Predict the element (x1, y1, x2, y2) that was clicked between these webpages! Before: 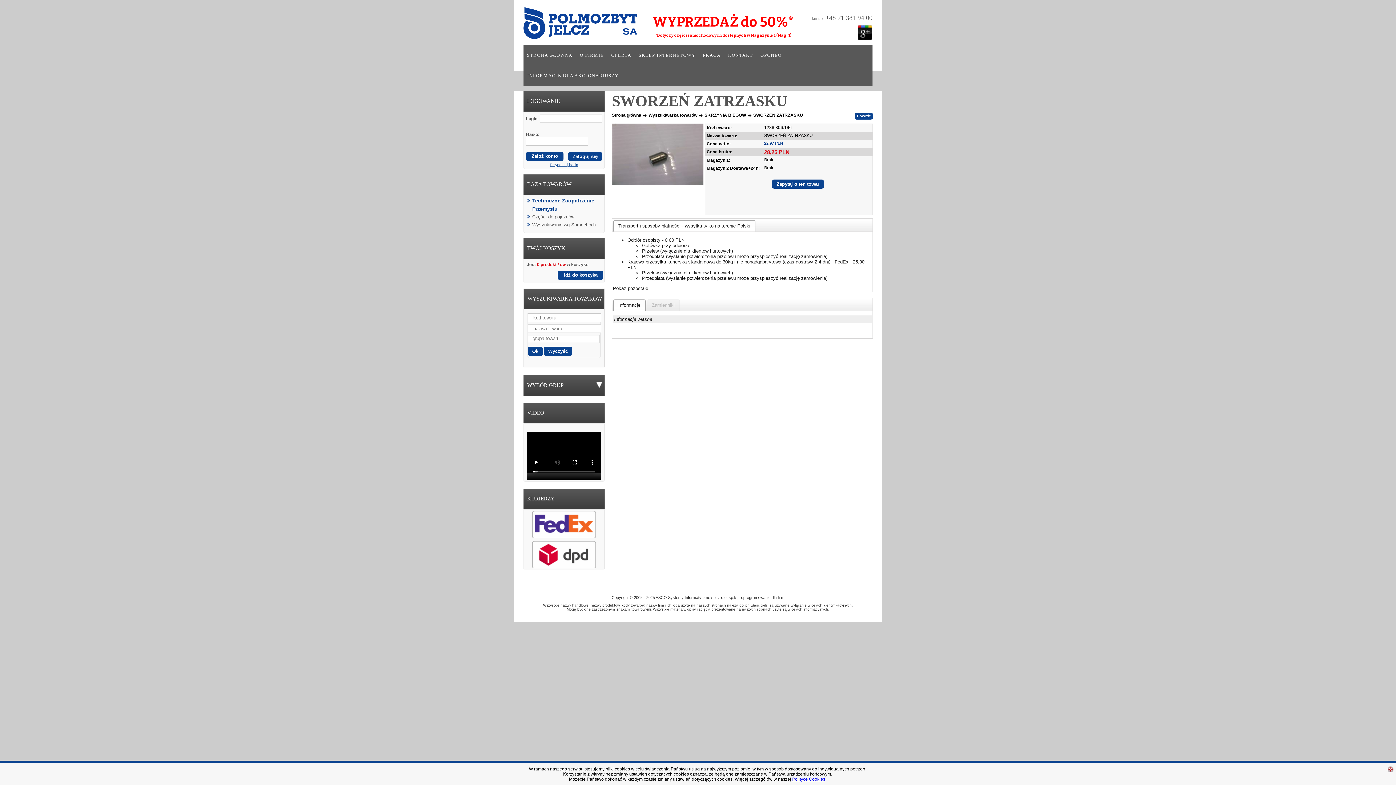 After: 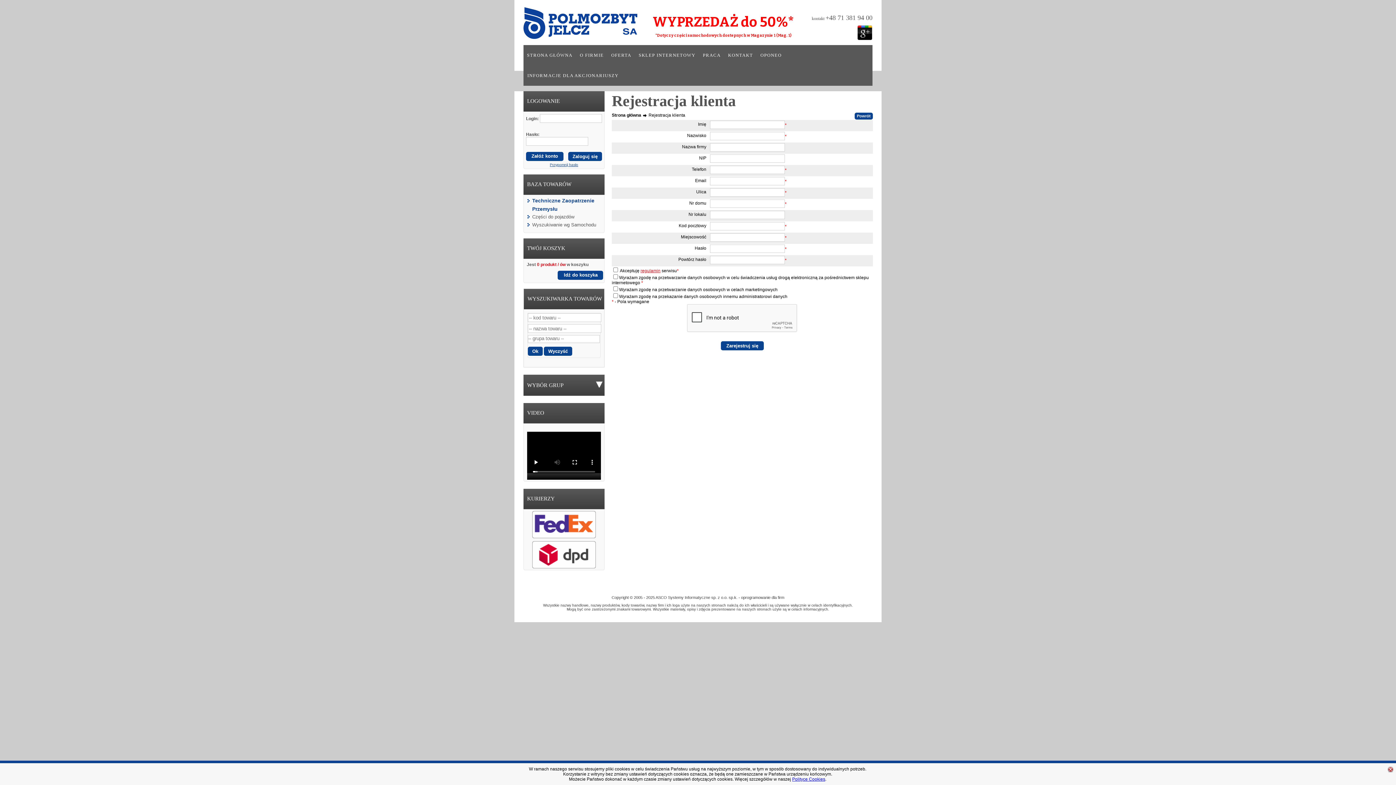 Action: label: Załóż konto bbox: (526, 152, 563, 161)